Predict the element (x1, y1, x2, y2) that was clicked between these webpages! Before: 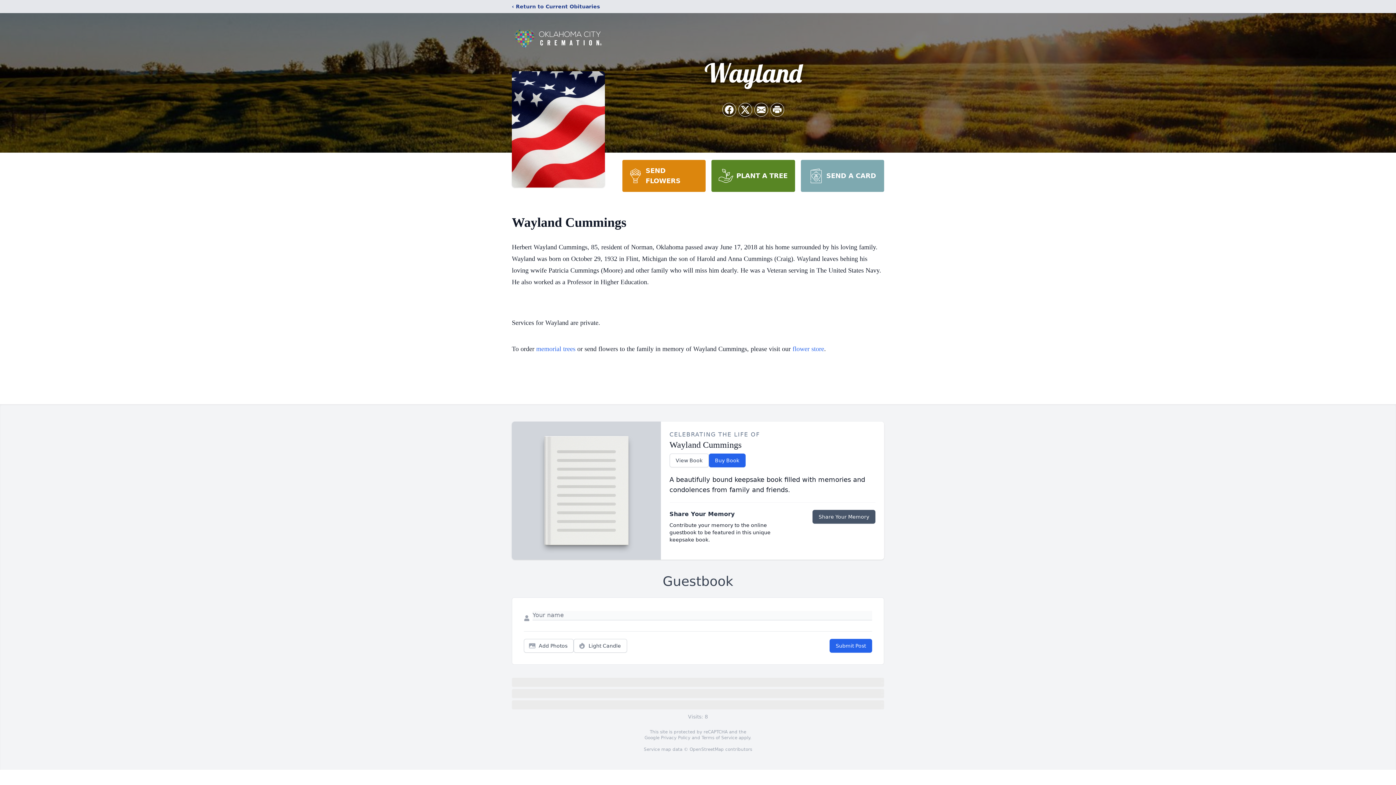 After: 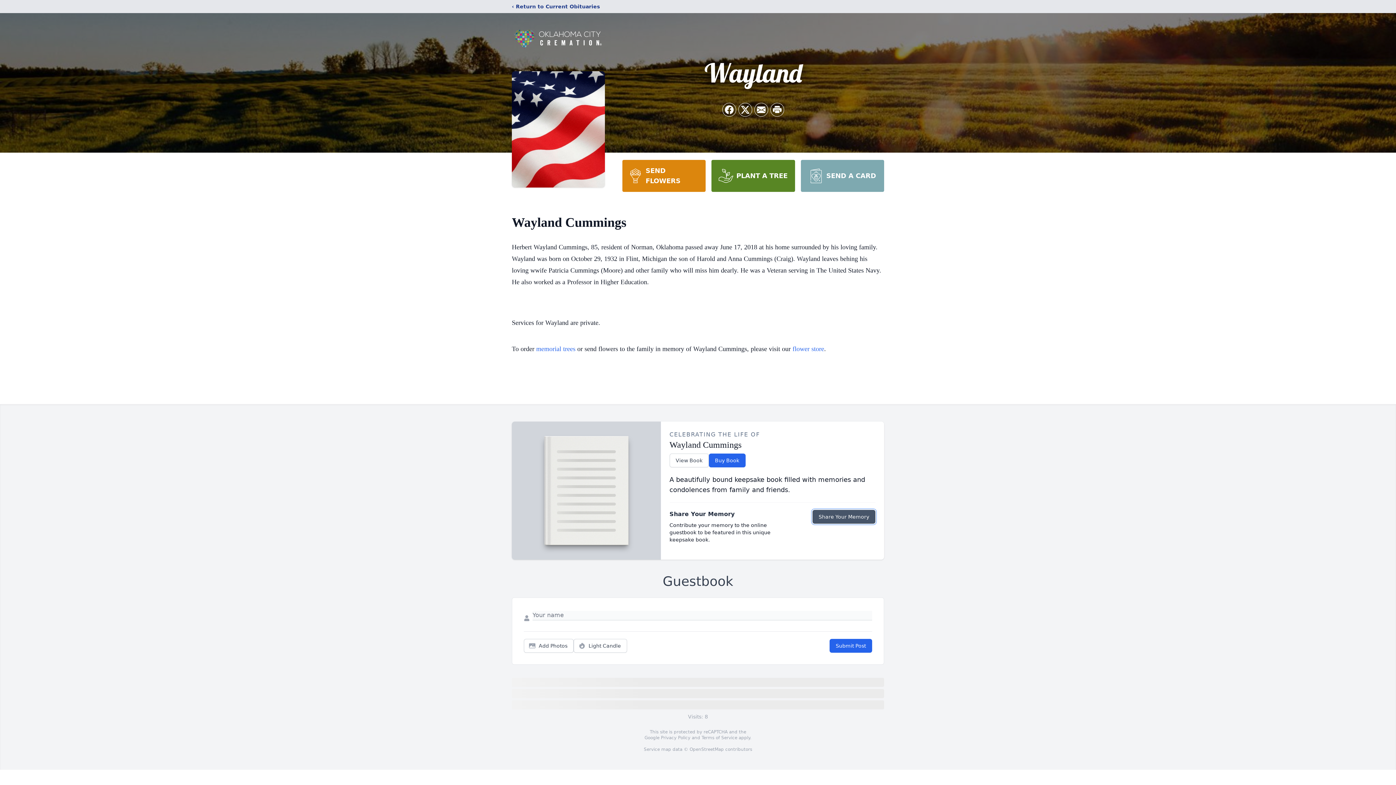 Action: label: Share Your Memory bbox: (812, 510, 875, 524)